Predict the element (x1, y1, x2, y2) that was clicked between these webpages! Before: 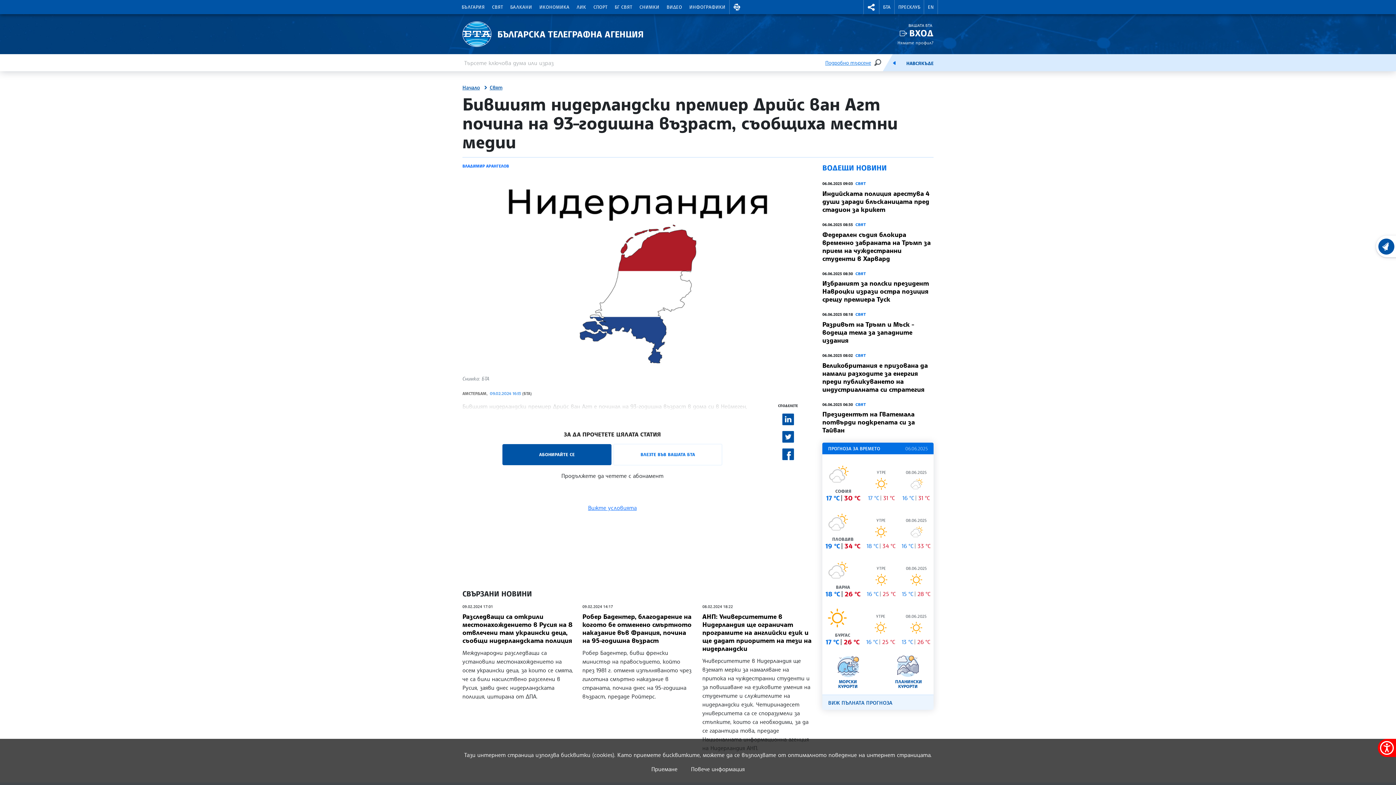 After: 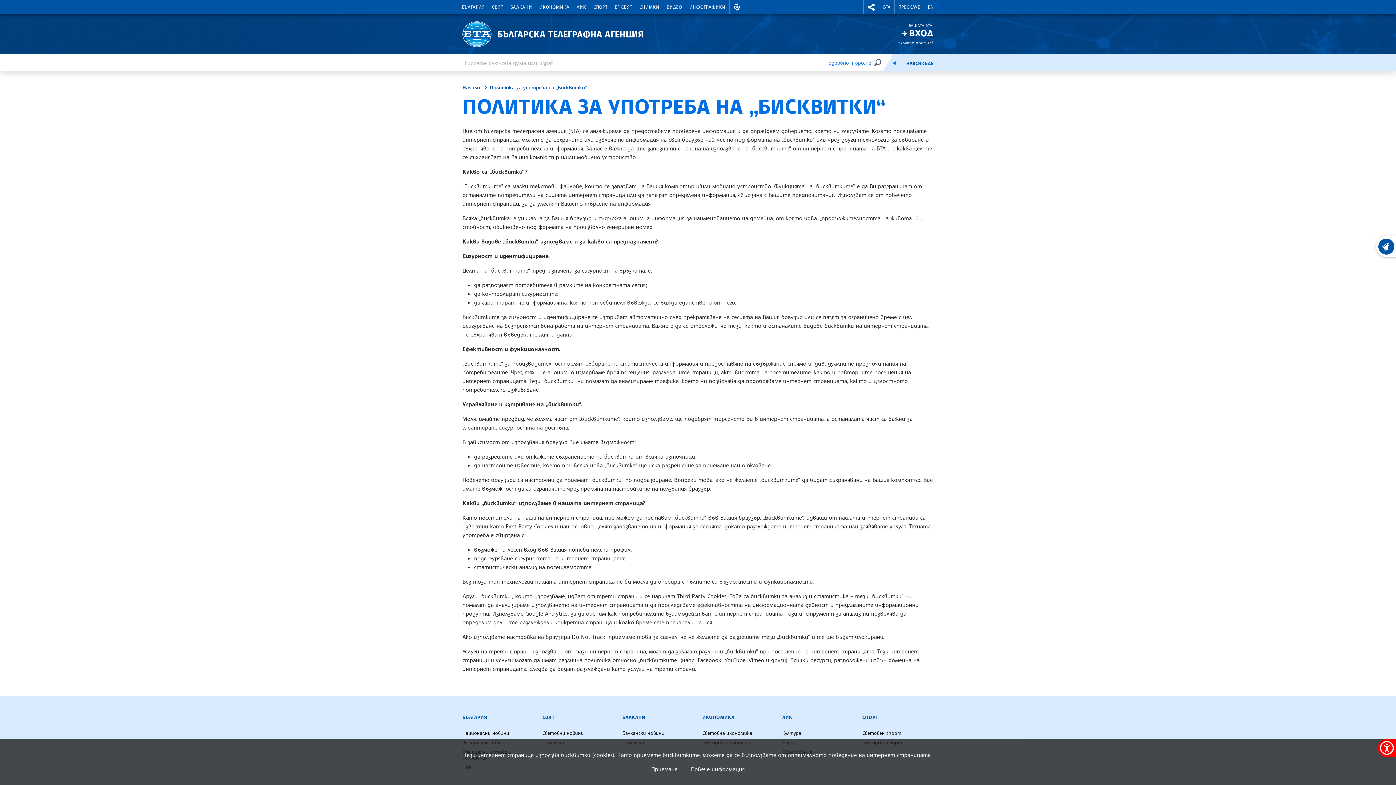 Action: bbox: (691, 765, 744, 773) label: Повече информация